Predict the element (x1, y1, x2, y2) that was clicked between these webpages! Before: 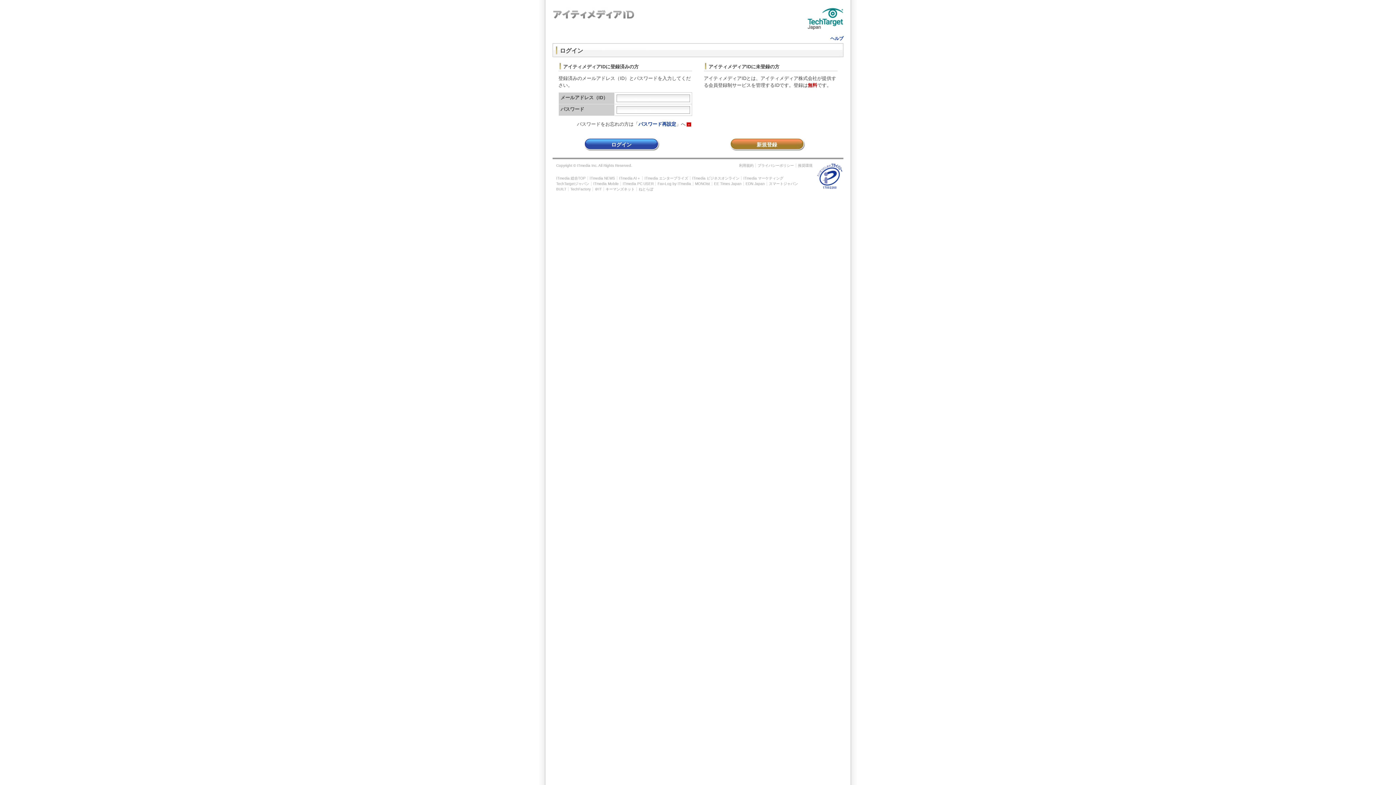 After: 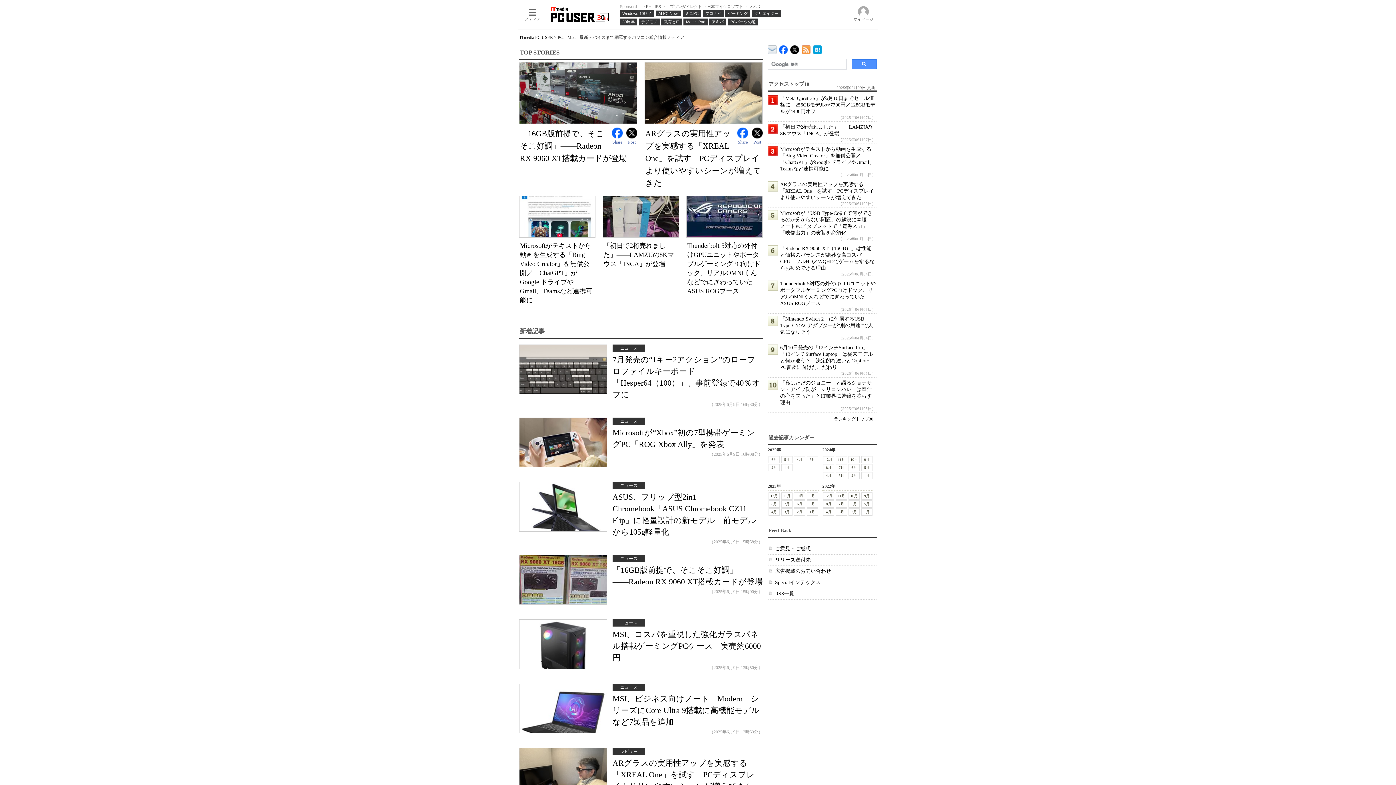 Action: label: ITmedia PC USER bbox: (622, 181, 656, 185)